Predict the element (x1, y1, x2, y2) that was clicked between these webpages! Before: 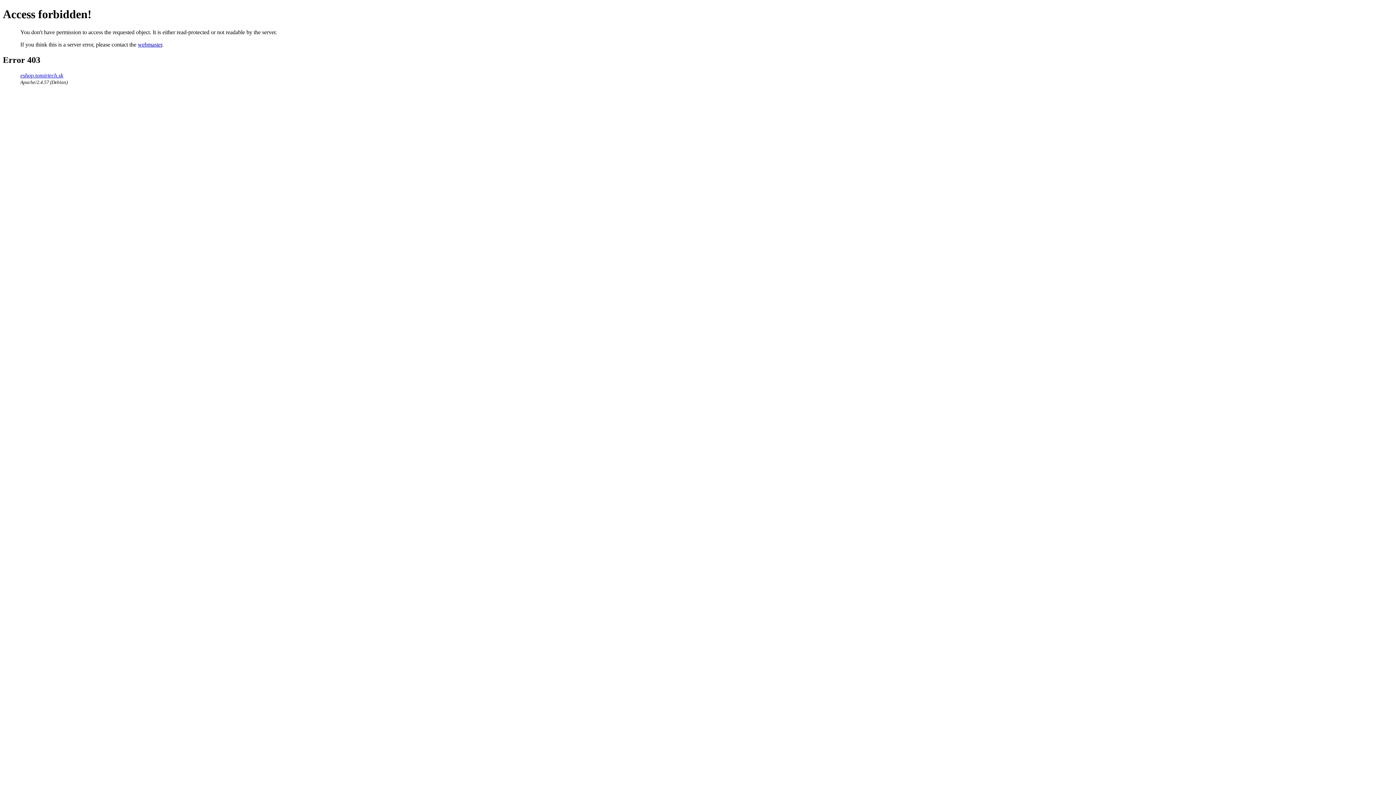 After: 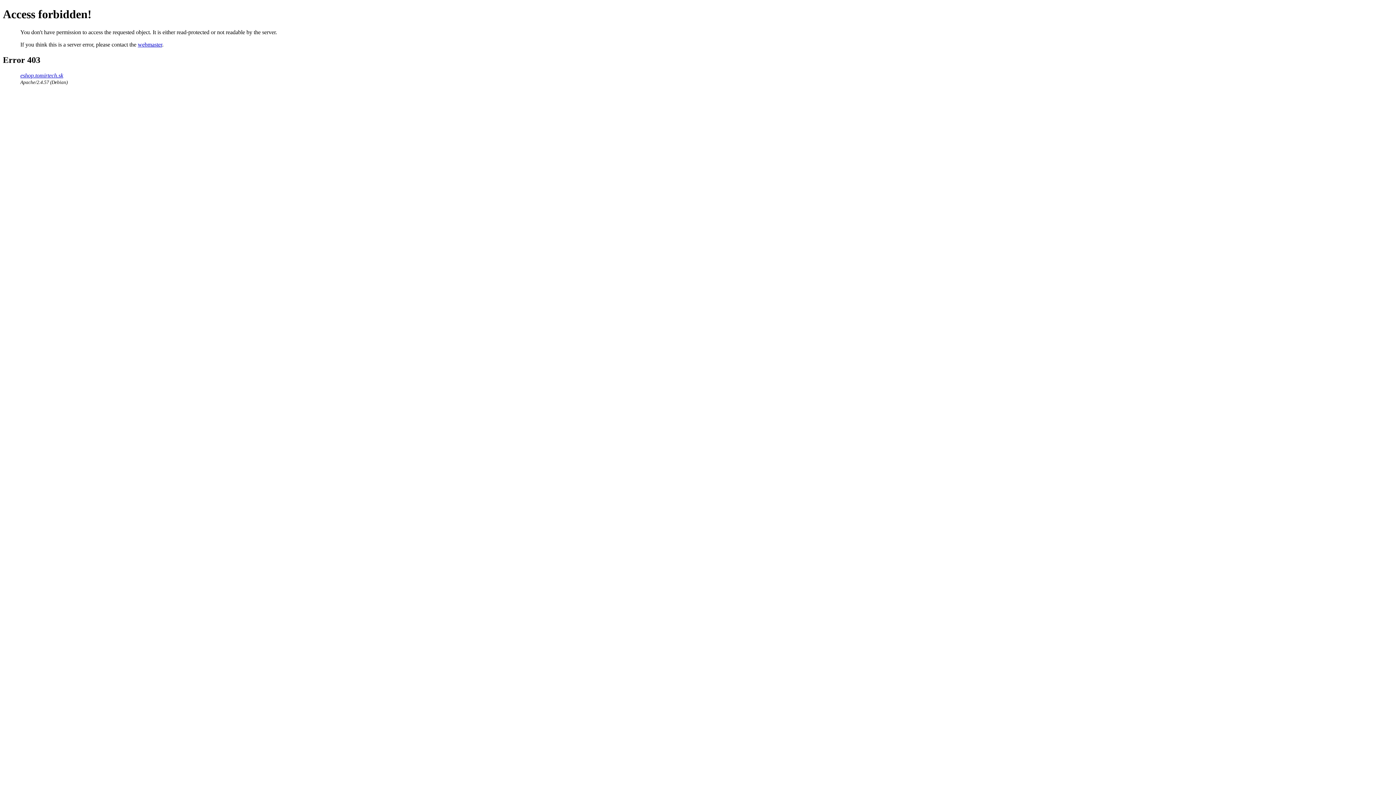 Action: bbox: (137, 41, 162, 47) label: webmaster